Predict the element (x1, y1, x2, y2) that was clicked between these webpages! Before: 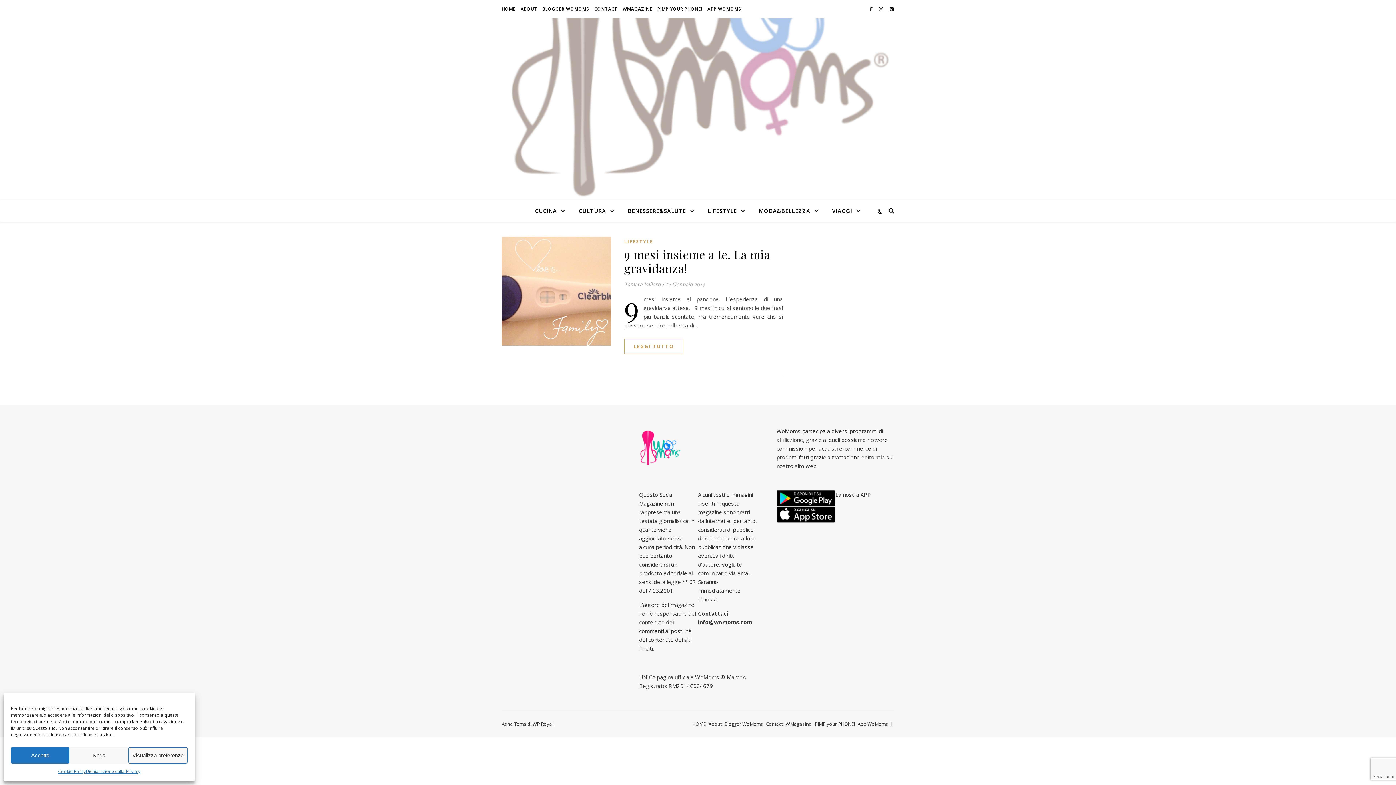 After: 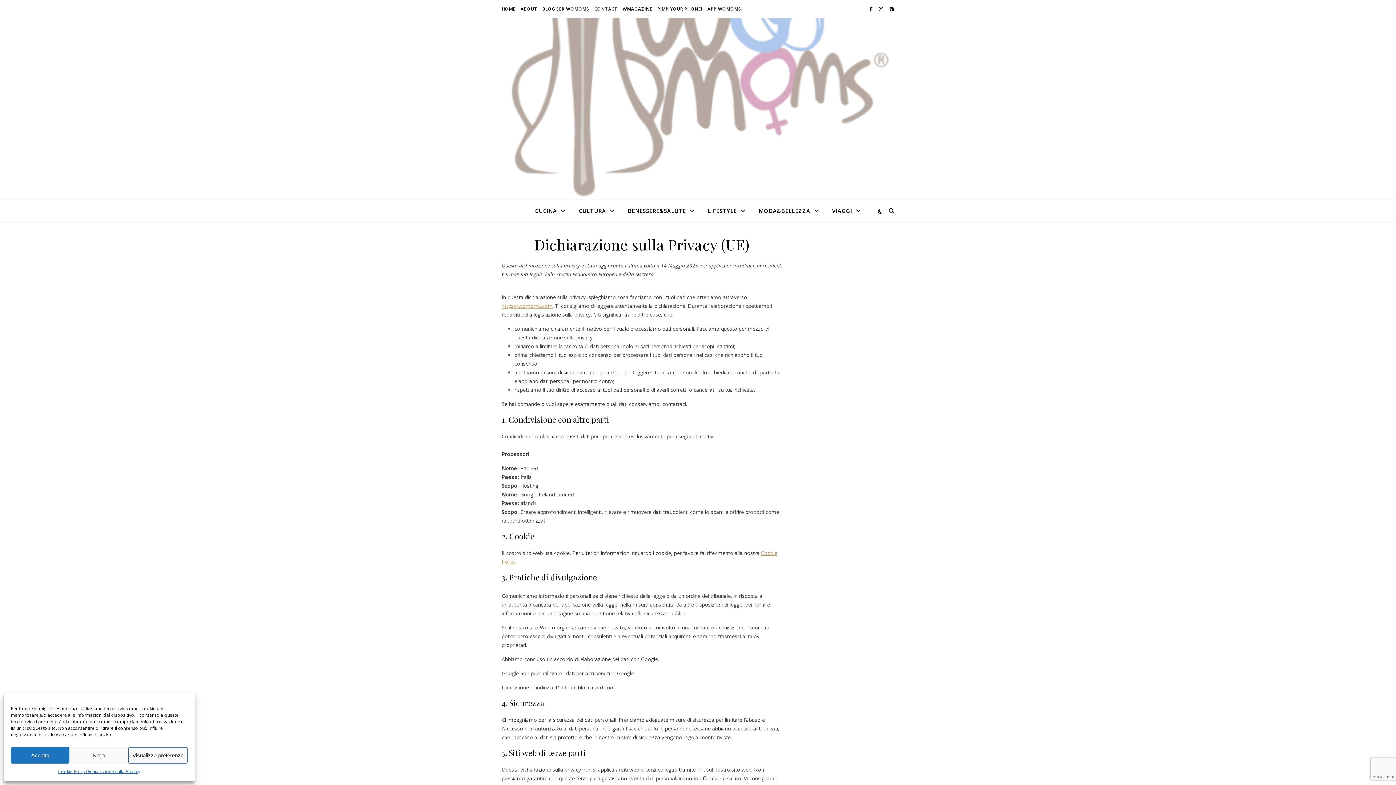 Action: label: Dichiarazione sulla Privacy bbox: (85, 767, 140, 776)